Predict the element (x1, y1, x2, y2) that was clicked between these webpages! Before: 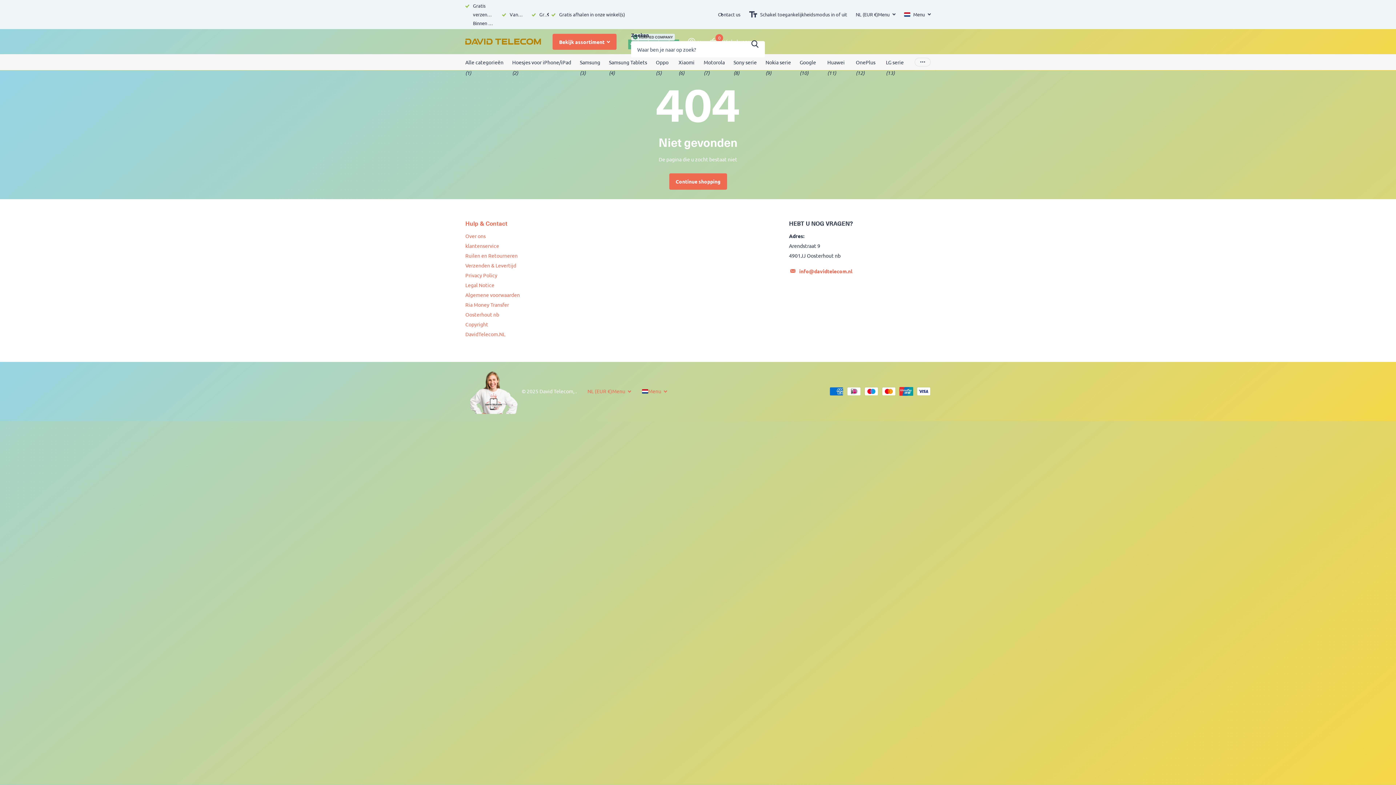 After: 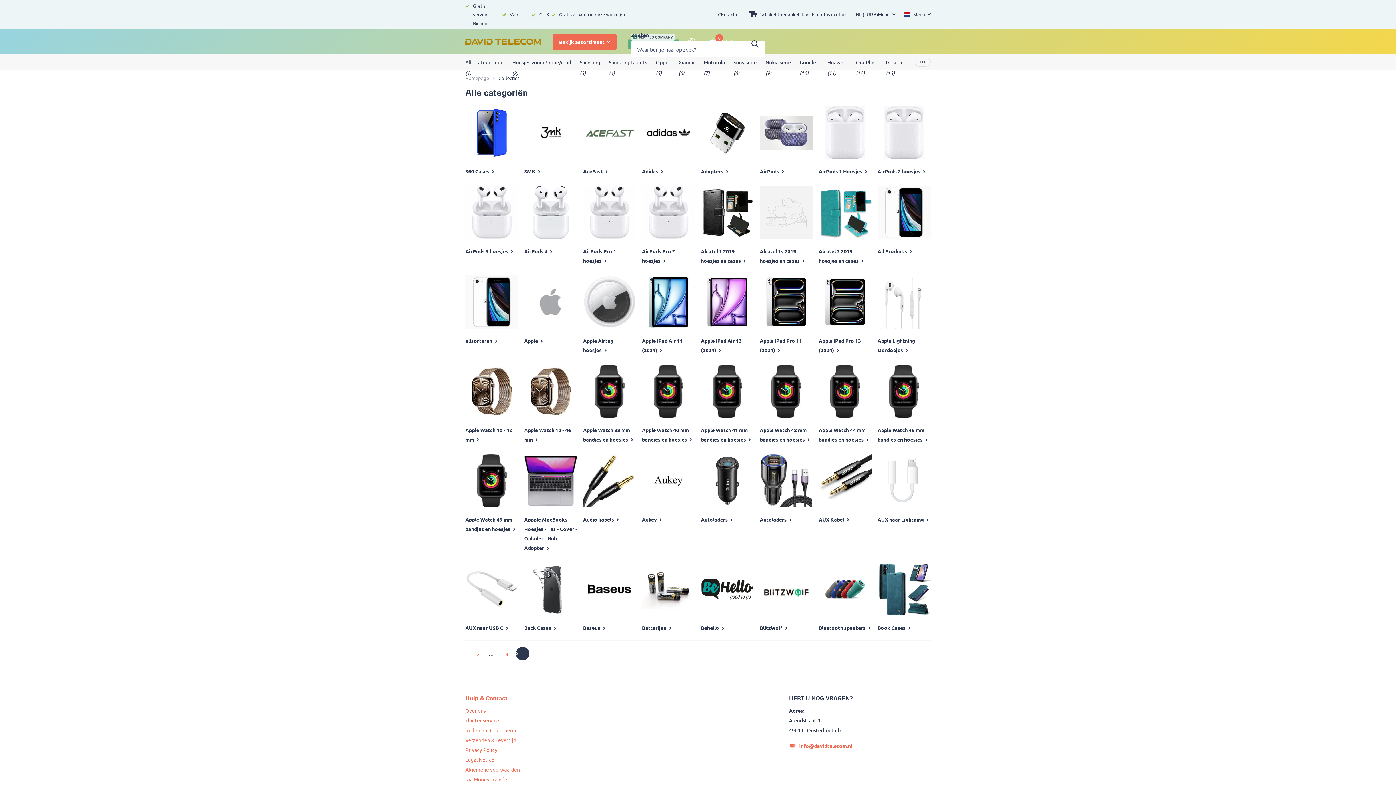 Action: label: Menu bbox: (642, 386, 667, 396)